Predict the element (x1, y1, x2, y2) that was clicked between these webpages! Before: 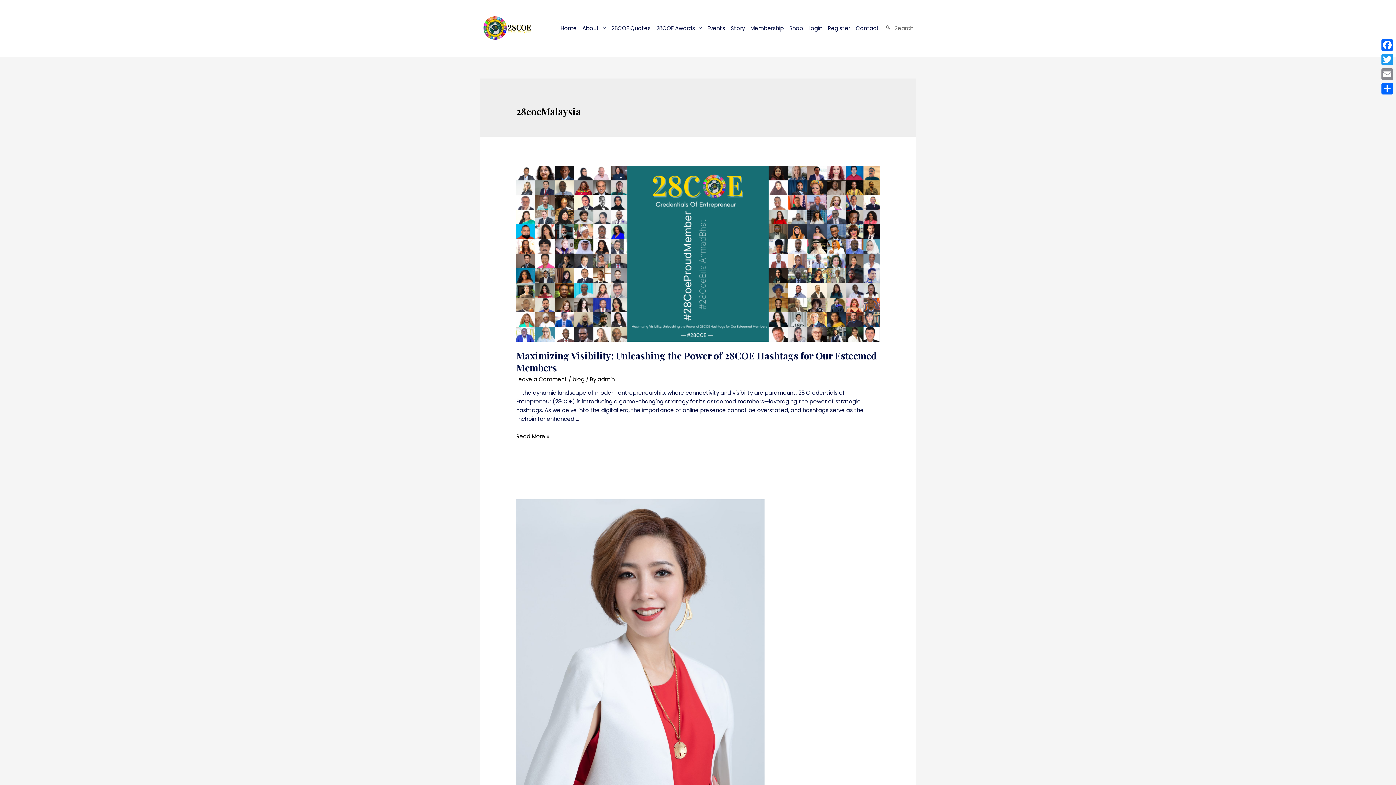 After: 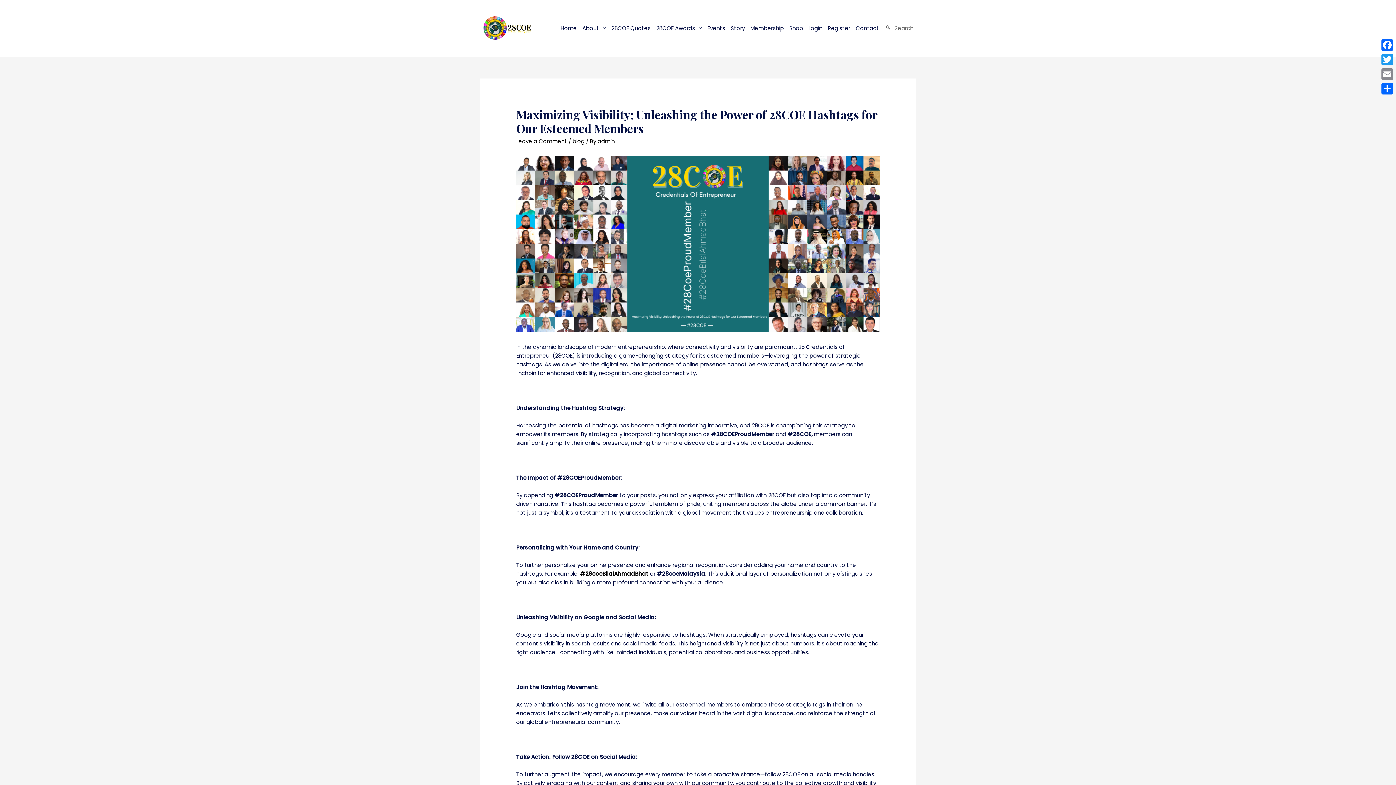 Action: bbox: (516, 349, 877, 374) label: Maximizing Visibility: Unleashing the Power of 28COE Hashtags for Our Esteemed Members